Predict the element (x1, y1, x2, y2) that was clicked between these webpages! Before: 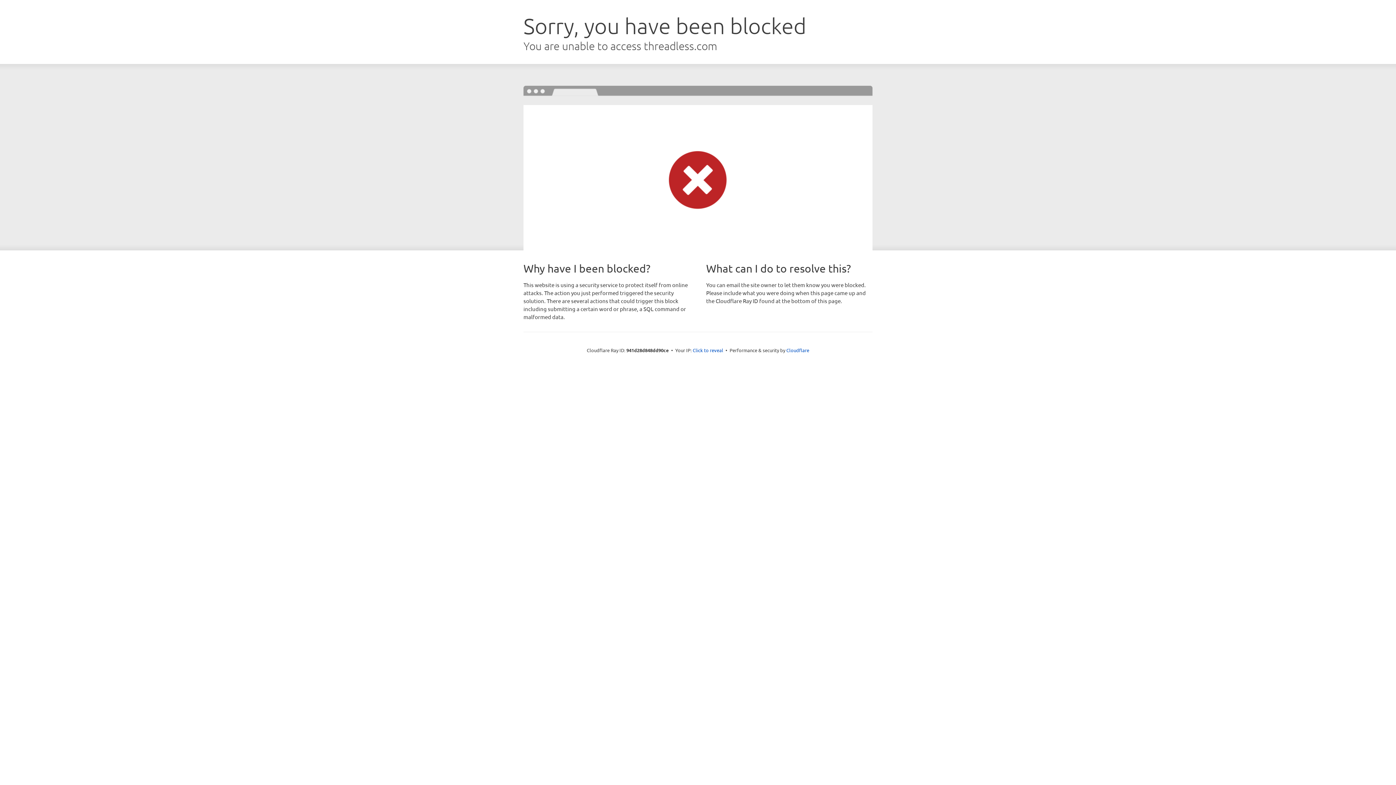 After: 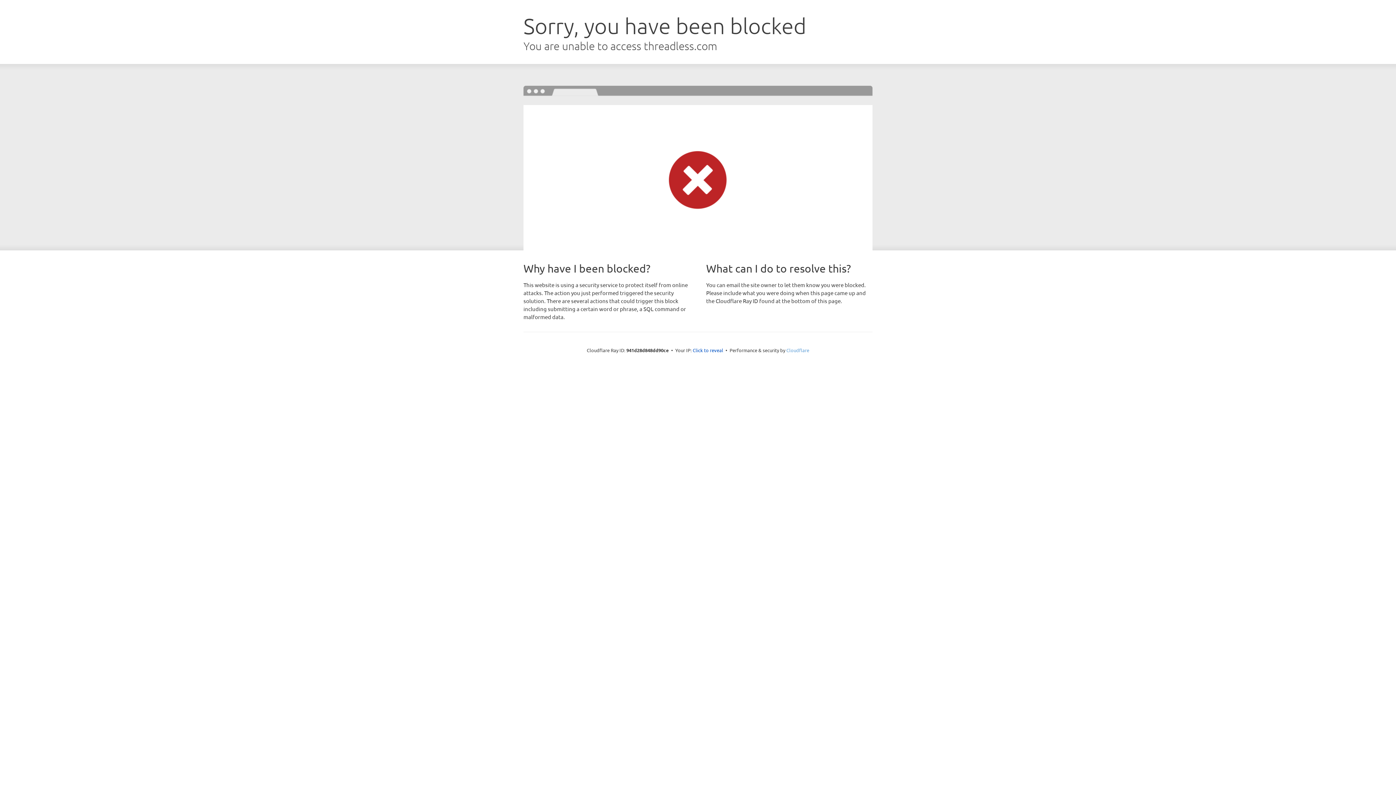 Action: bbox: (786, 347, 809, 353) label: Cloudflare